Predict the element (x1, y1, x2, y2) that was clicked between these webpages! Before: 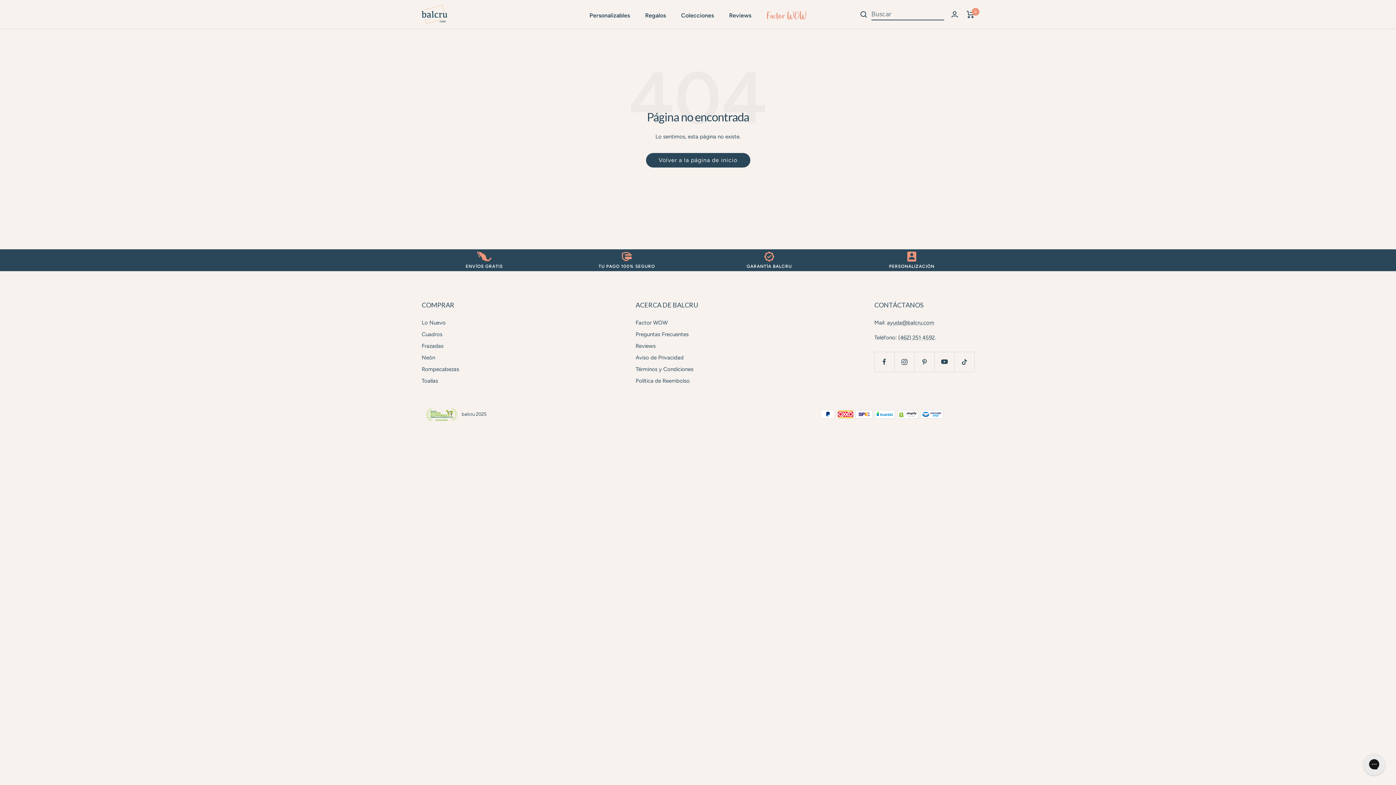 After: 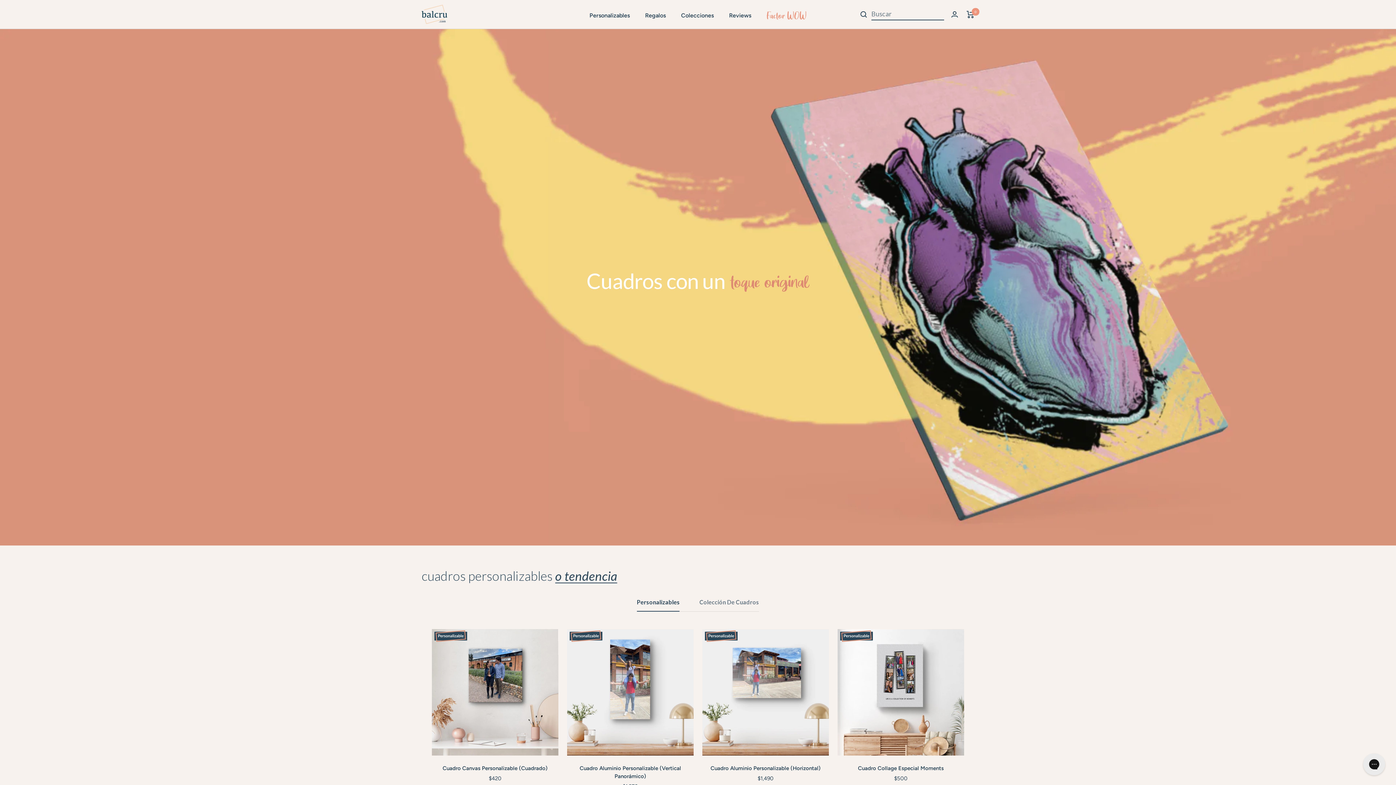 Action: bbox: (421, 329, 442, 339) label: Cuadros